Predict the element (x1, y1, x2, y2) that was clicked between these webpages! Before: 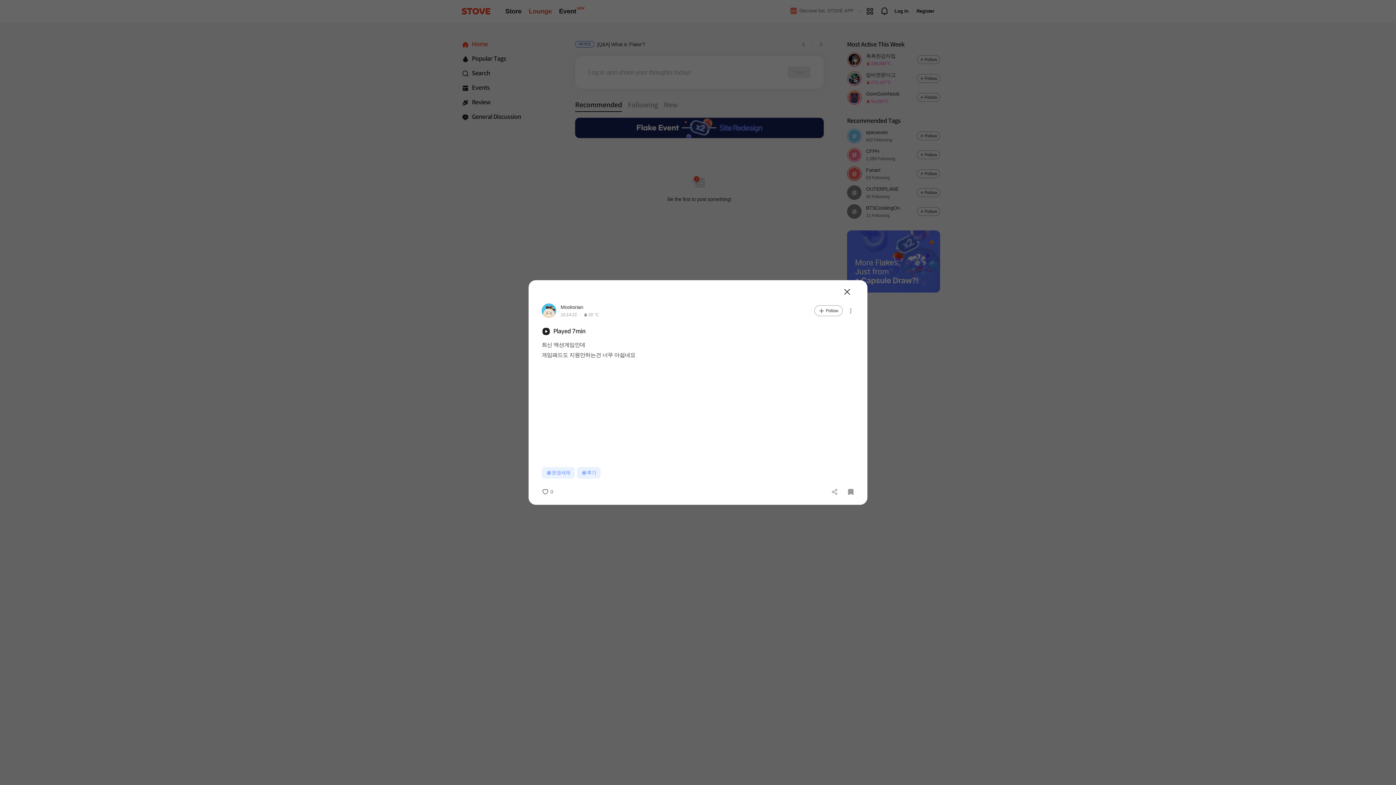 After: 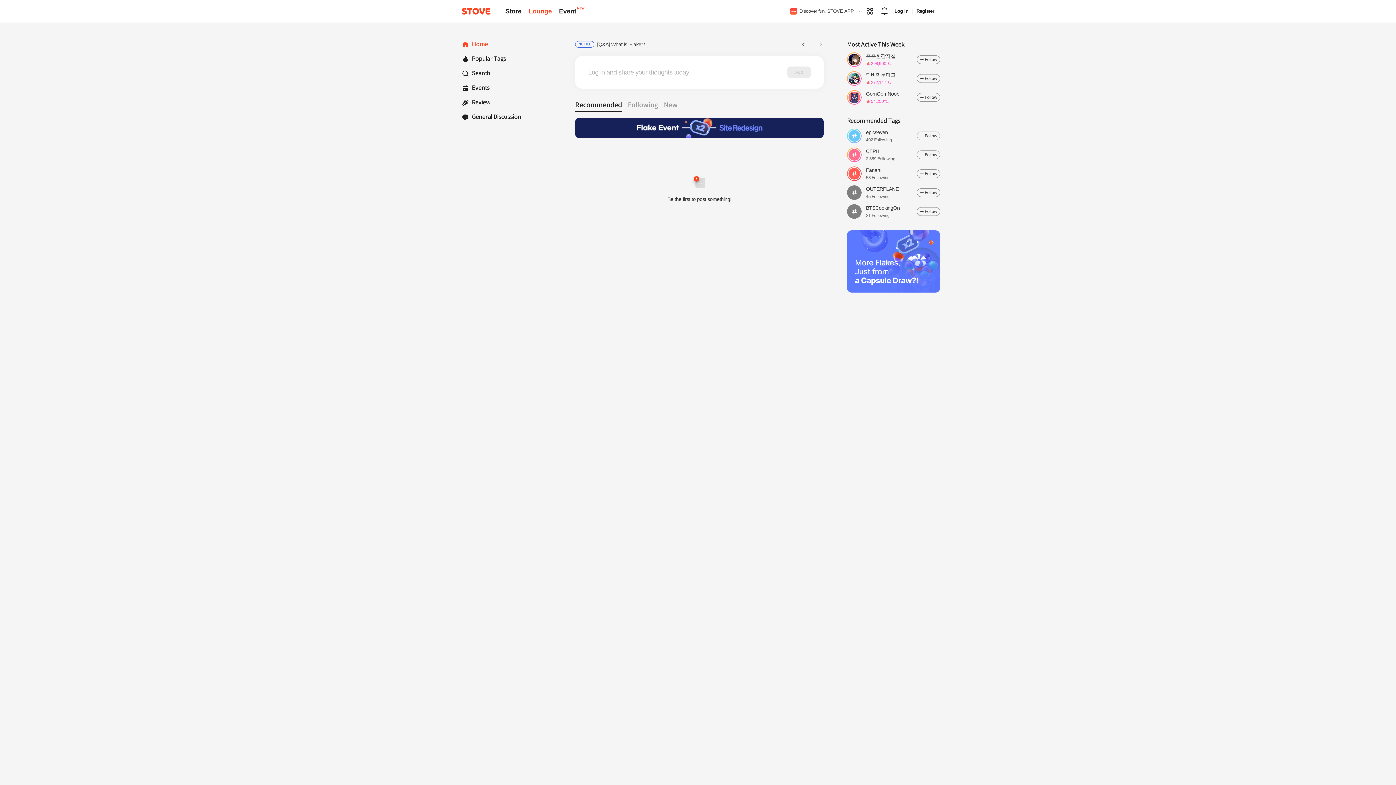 Action: bbox: (835, 216, 846, 224) label: Close